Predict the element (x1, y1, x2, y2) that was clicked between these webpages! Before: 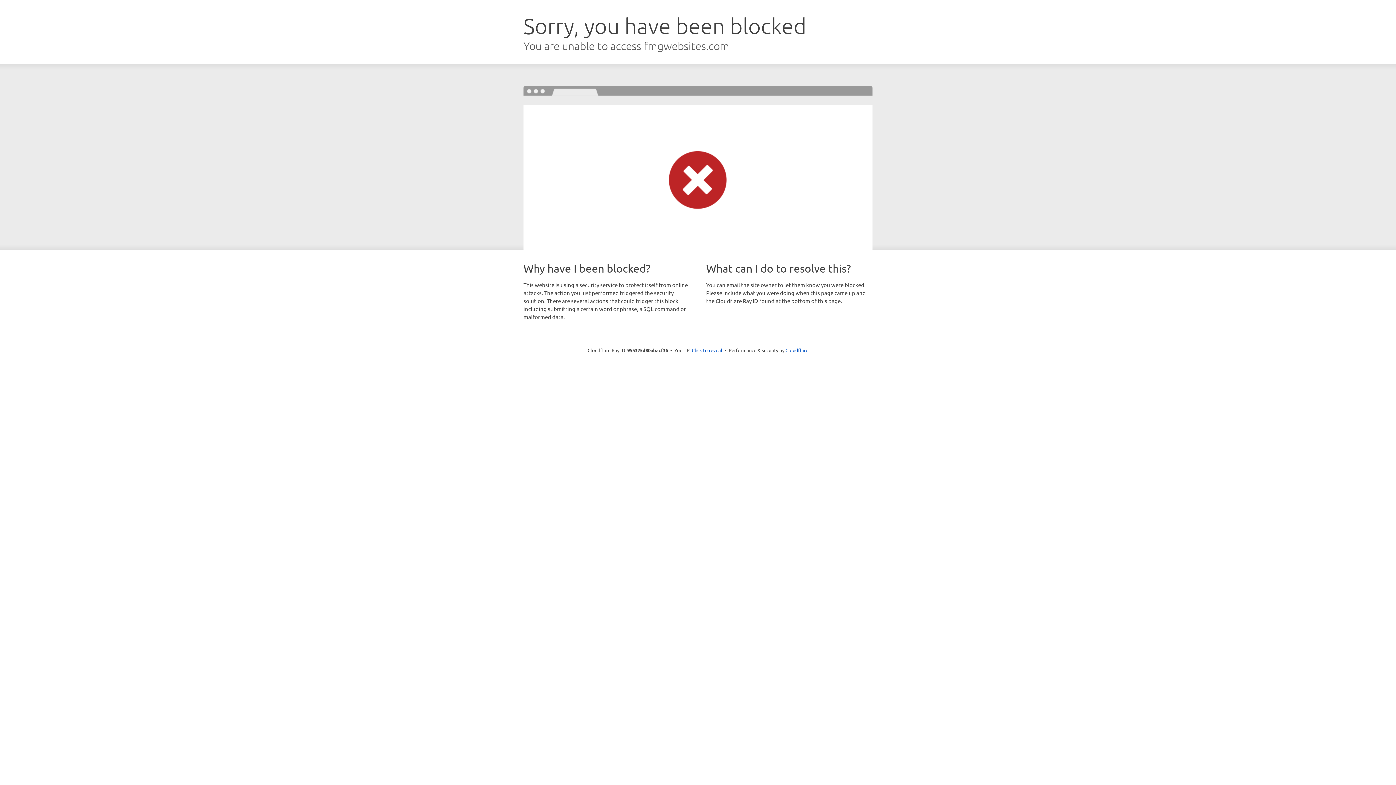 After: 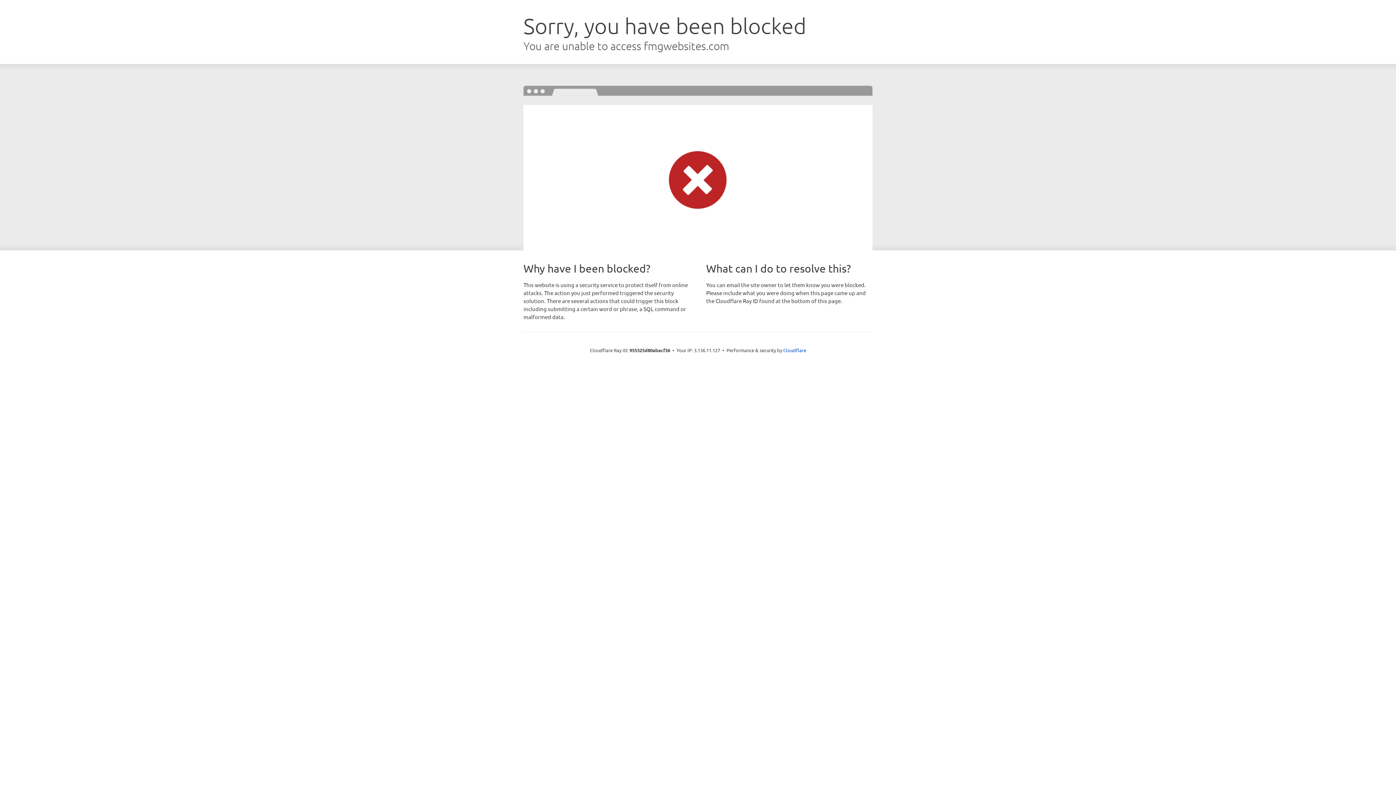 Action: label: Click to reveal bbox: (692, 346, 722, 353)